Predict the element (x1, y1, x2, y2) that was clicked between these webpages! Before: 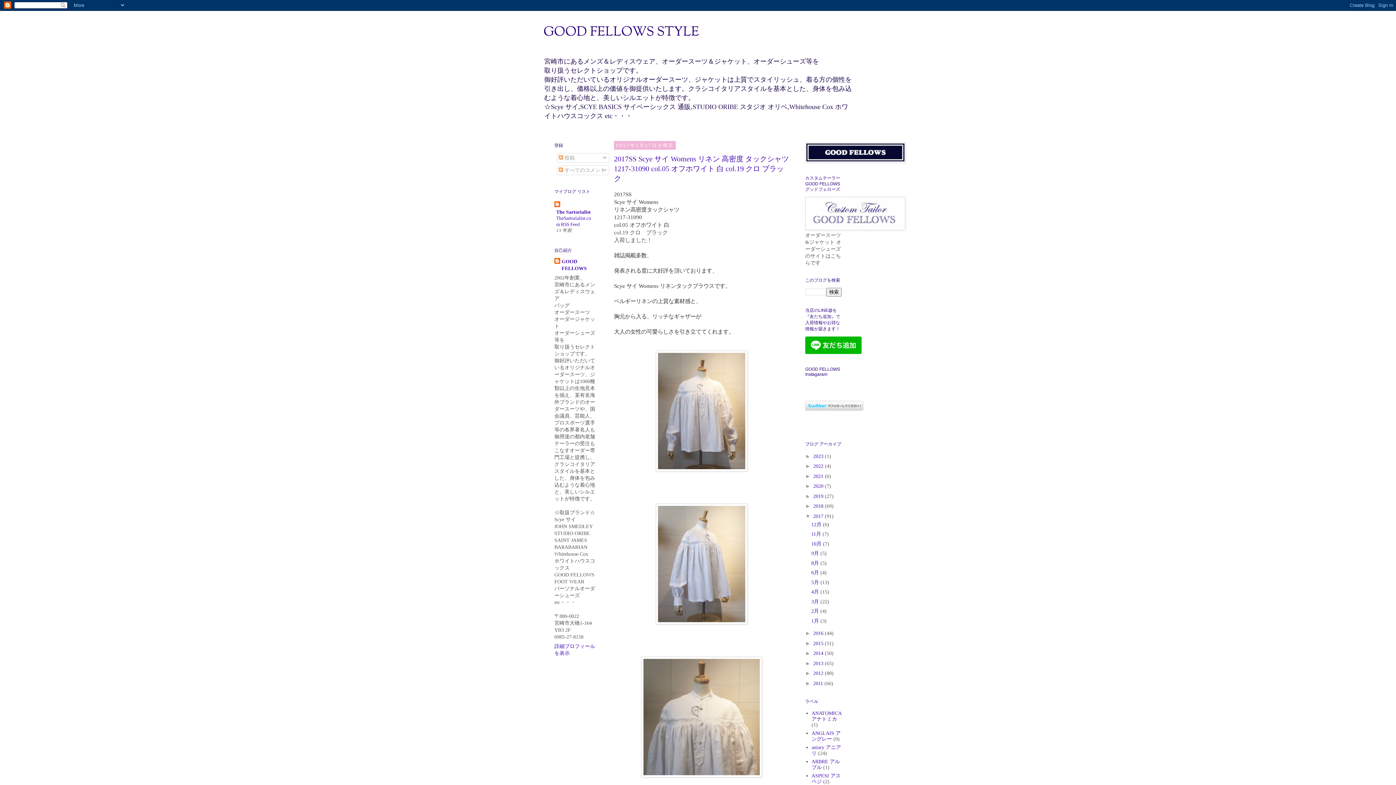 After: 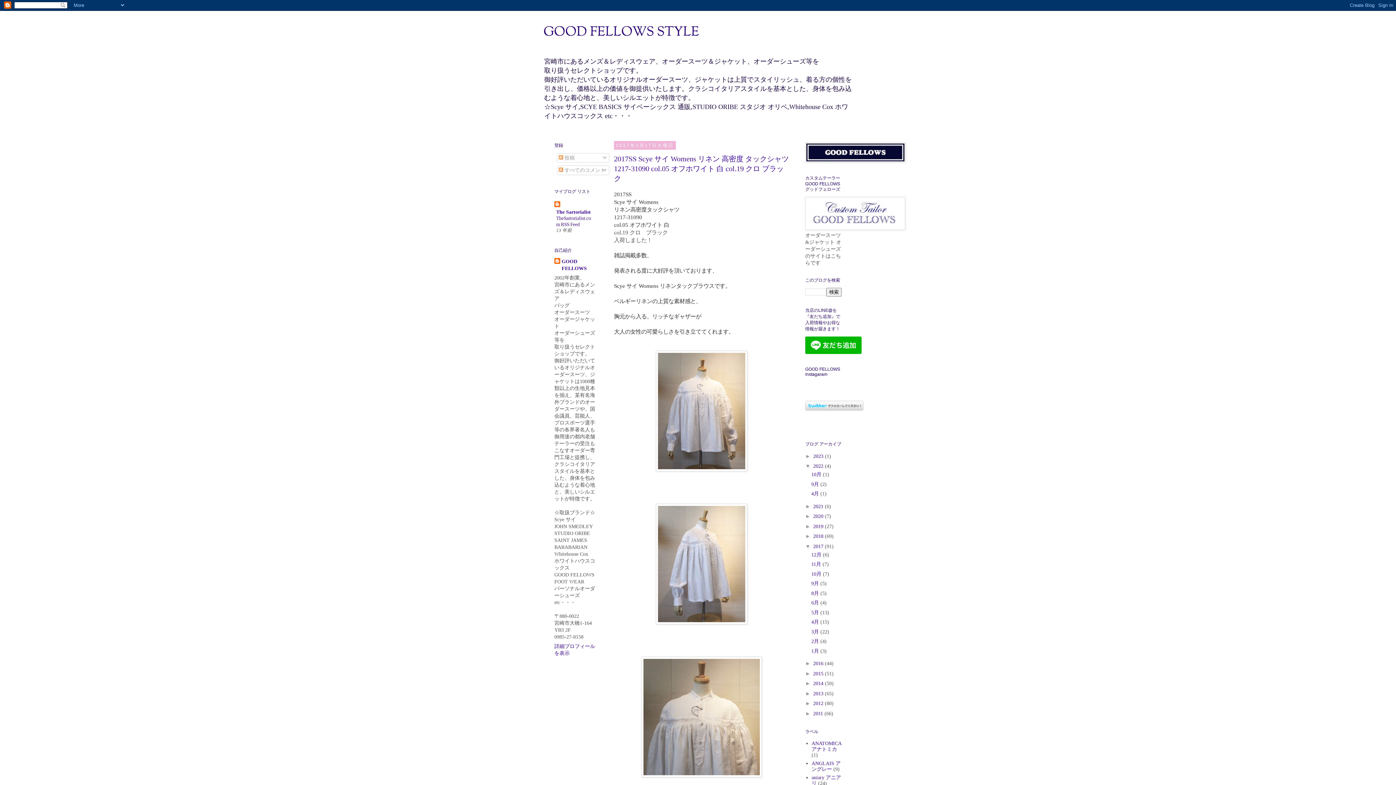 Action: label: ►   bbox: (805, 463, 813, 469)